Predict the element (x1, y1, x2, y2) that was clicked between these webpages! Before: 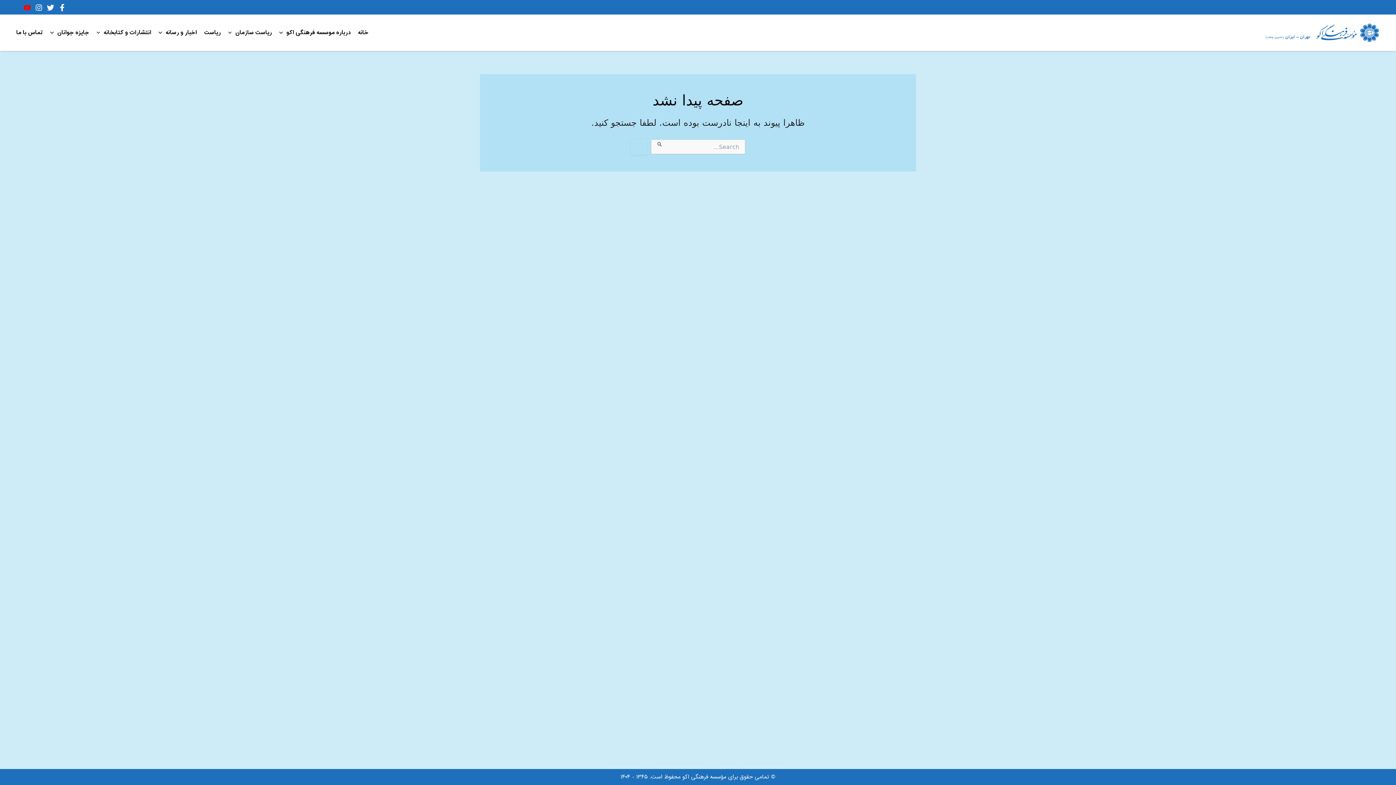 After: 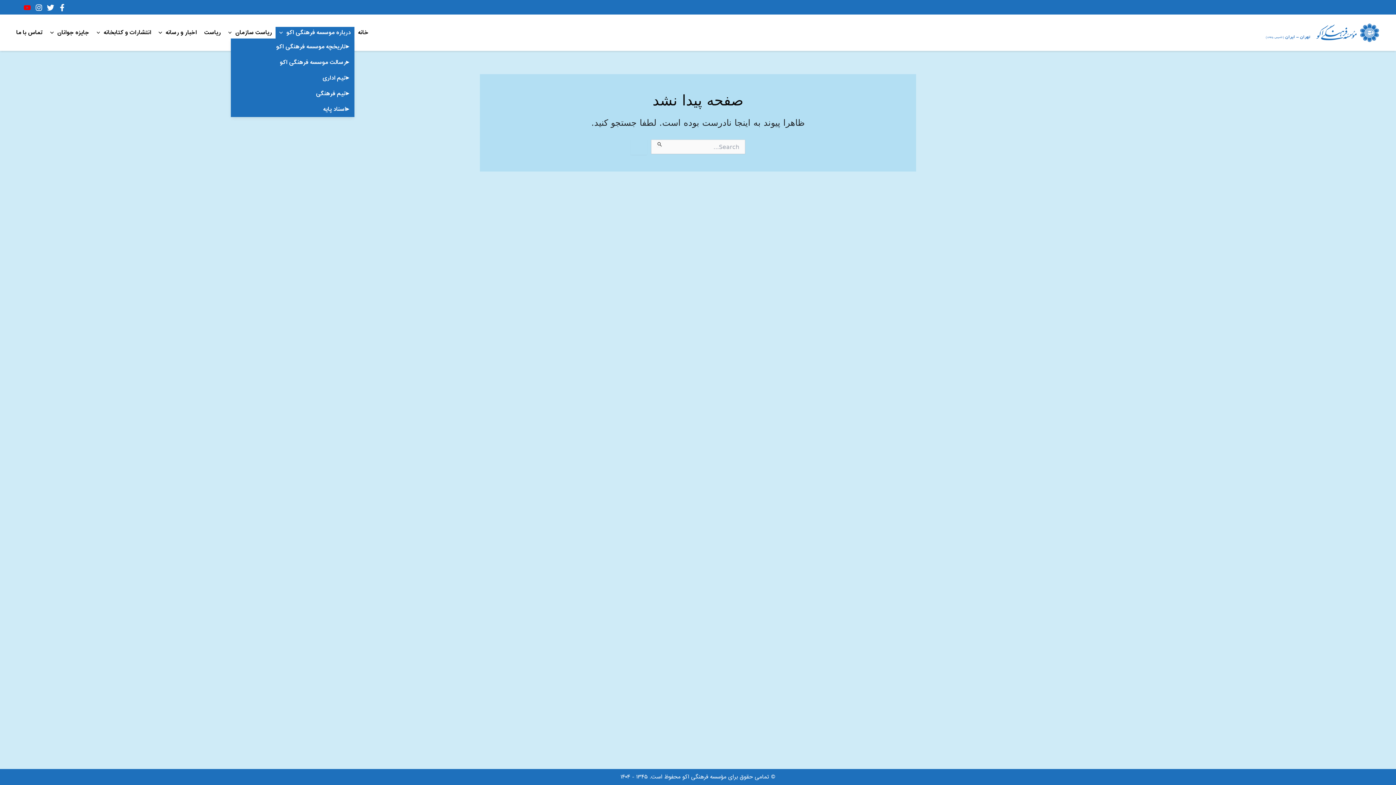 Action: bbox: (275, 26, 354, 38) label: درباره موسسه فرهنگی اکو